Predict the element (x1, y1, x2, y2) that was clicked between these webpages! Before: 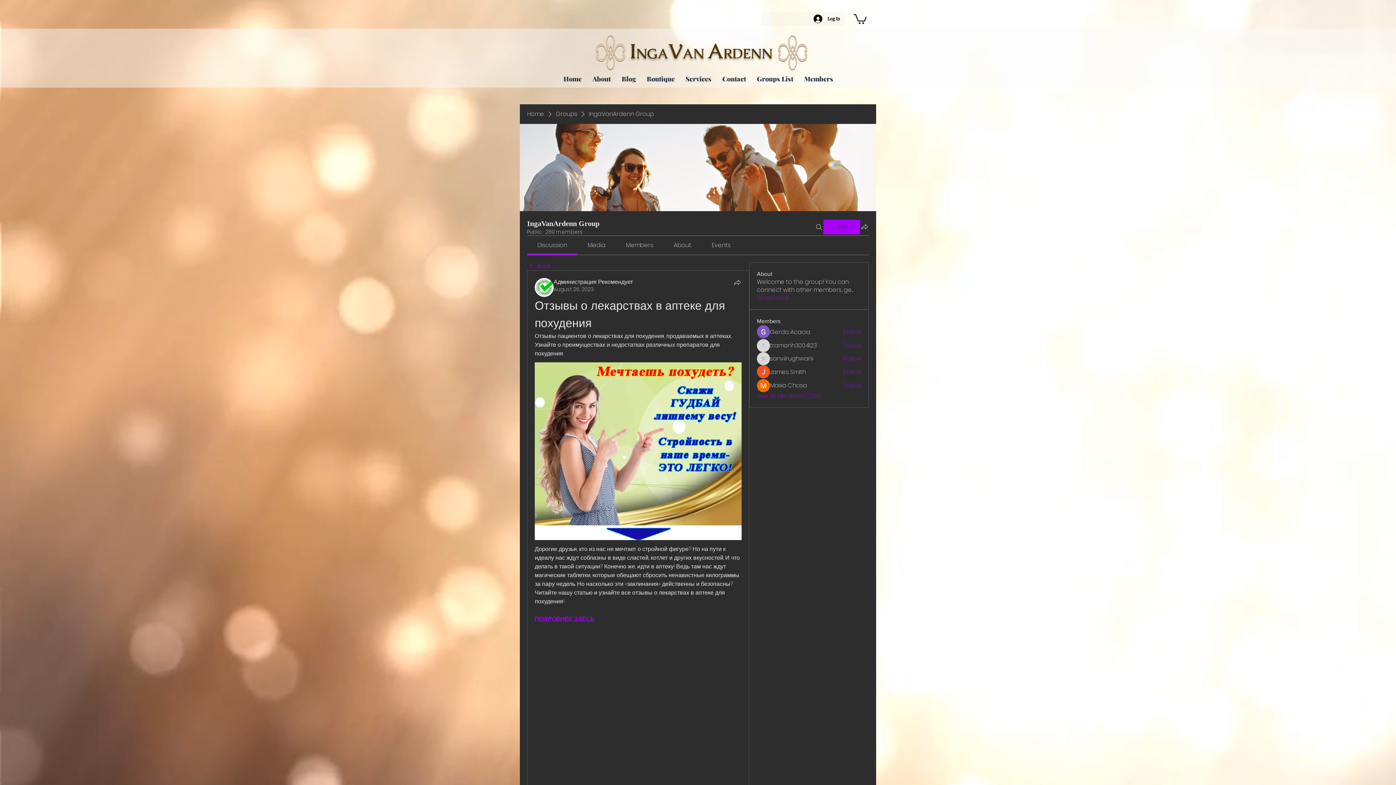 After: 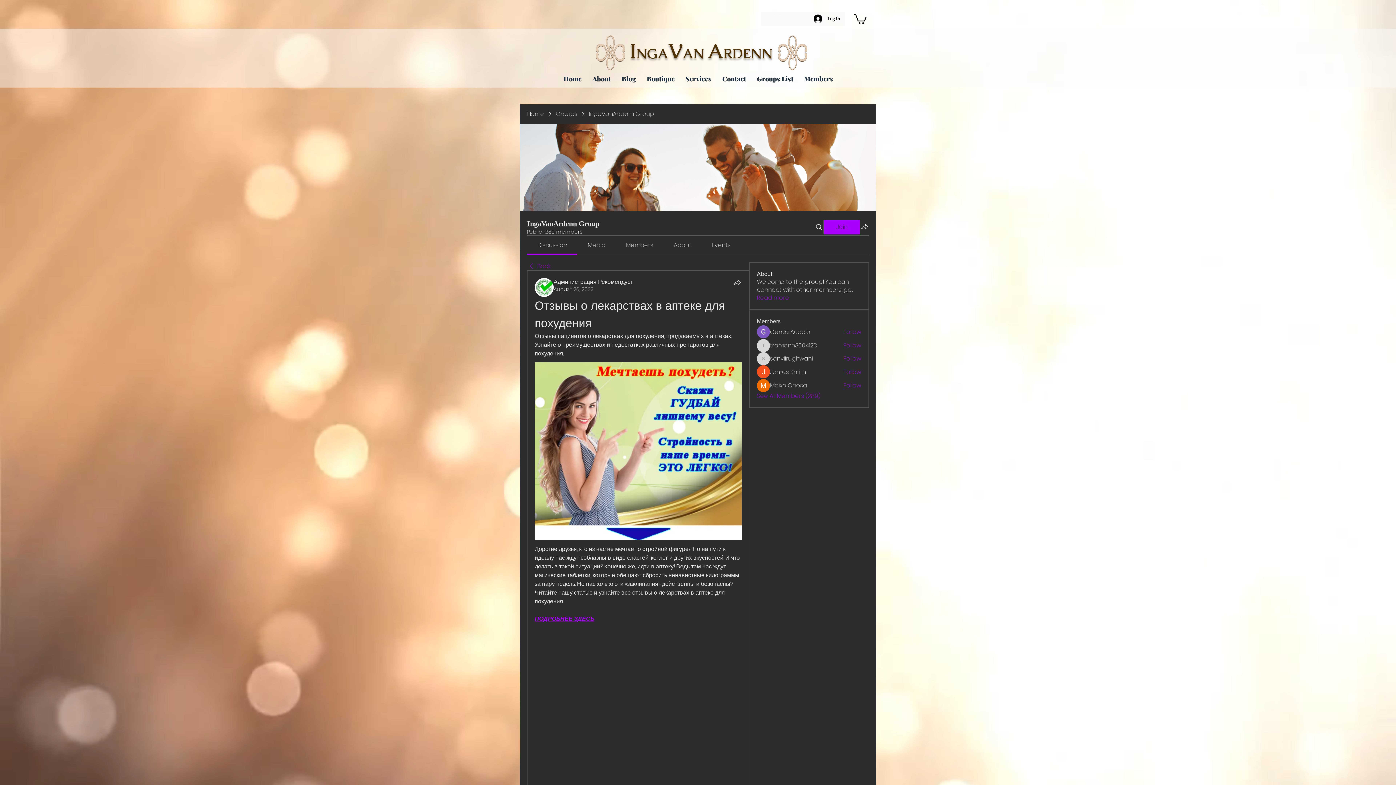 Action: label: Discussion bbox: (537, 241, 567, 249)